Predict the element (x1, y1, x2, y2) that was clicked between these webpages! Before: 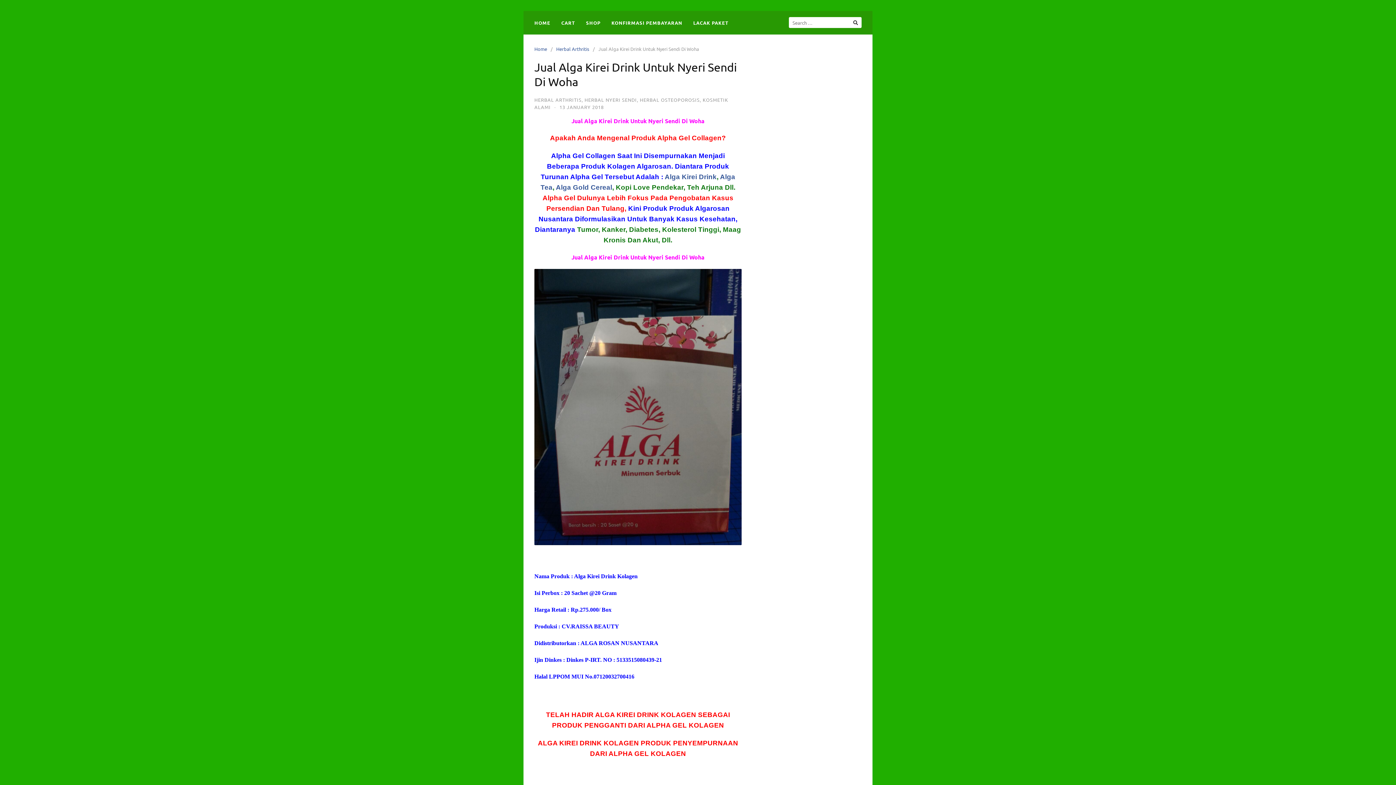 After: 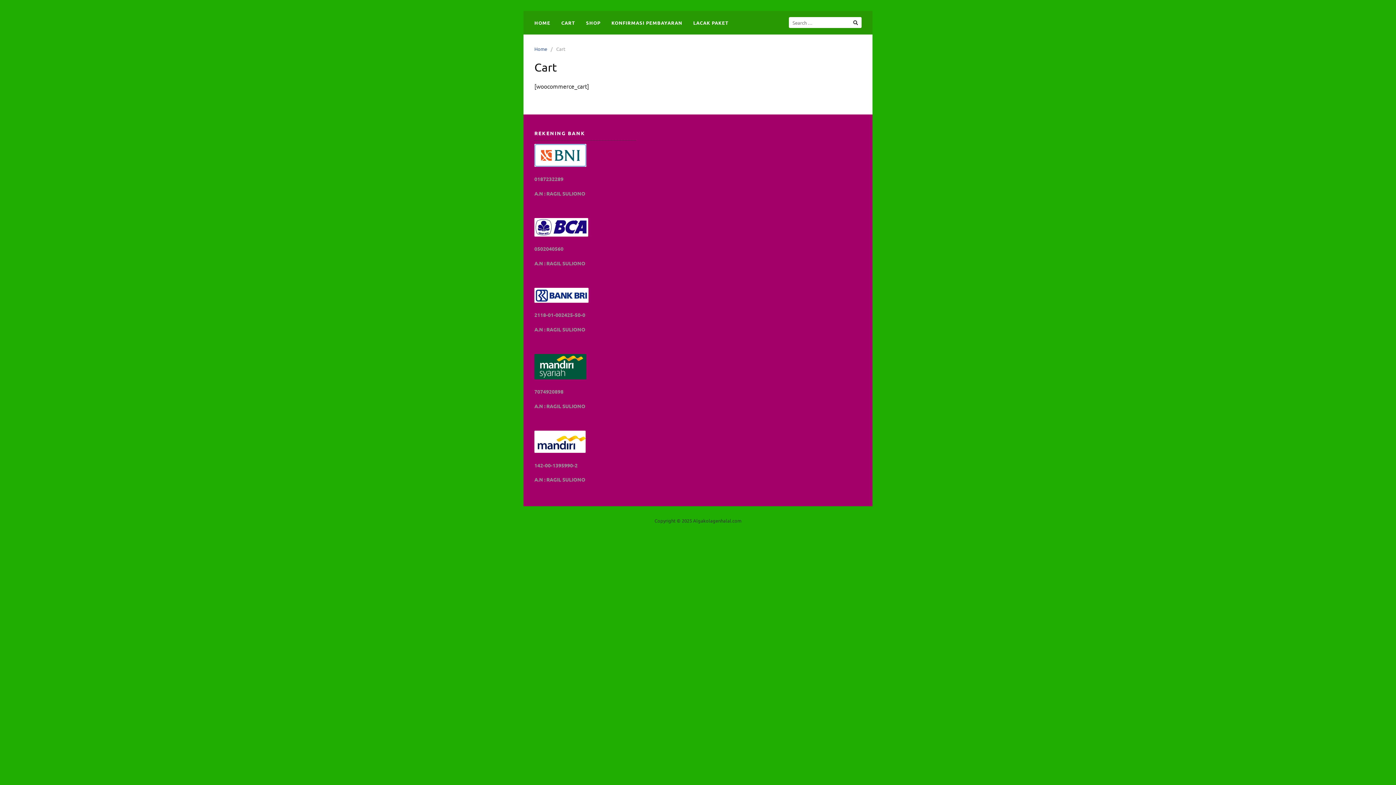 Action: bbox: (556, 10, 580, 34) label: CART